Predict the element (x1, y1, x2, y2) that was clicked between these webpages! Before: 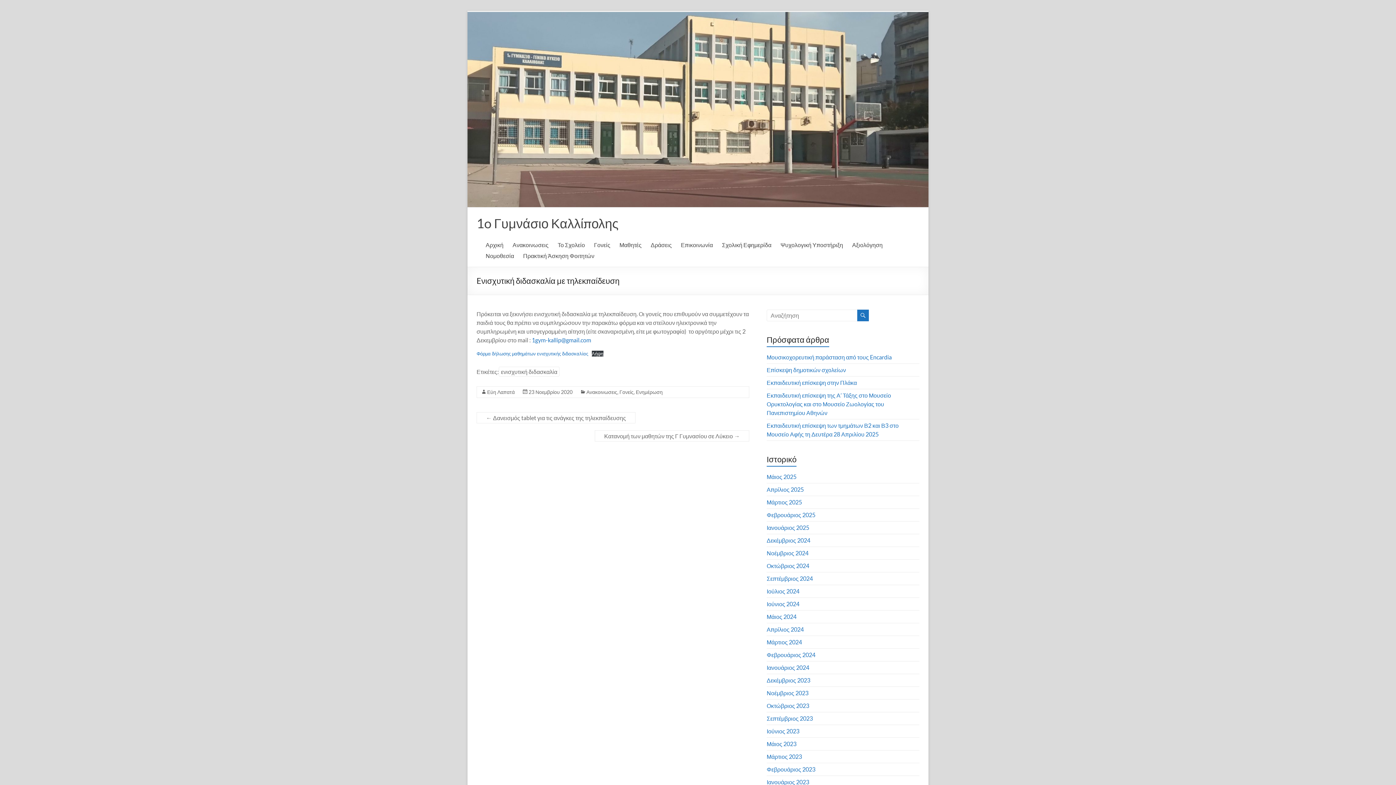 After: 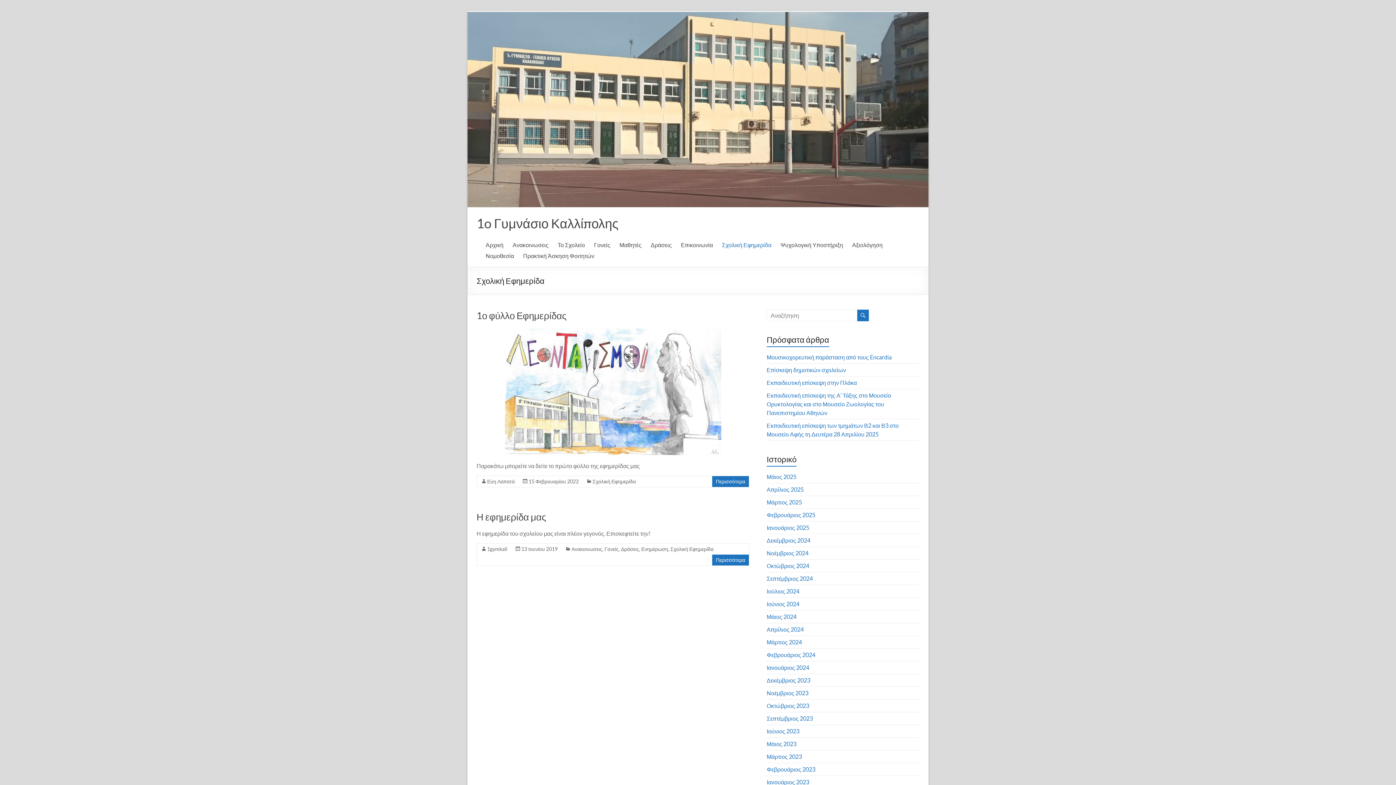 Action: bbox: (722, 239, 771, 250) label: Σχολική Εφημερίδα